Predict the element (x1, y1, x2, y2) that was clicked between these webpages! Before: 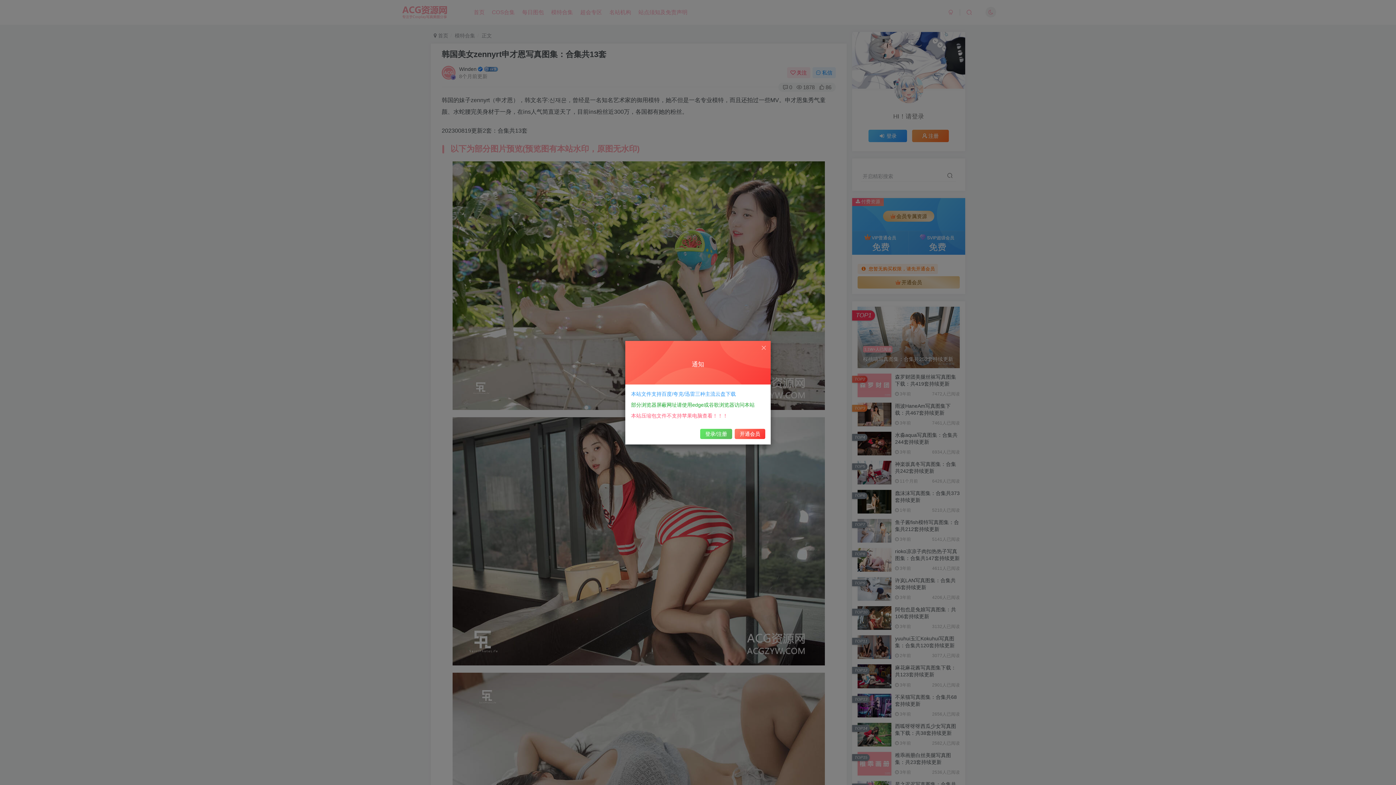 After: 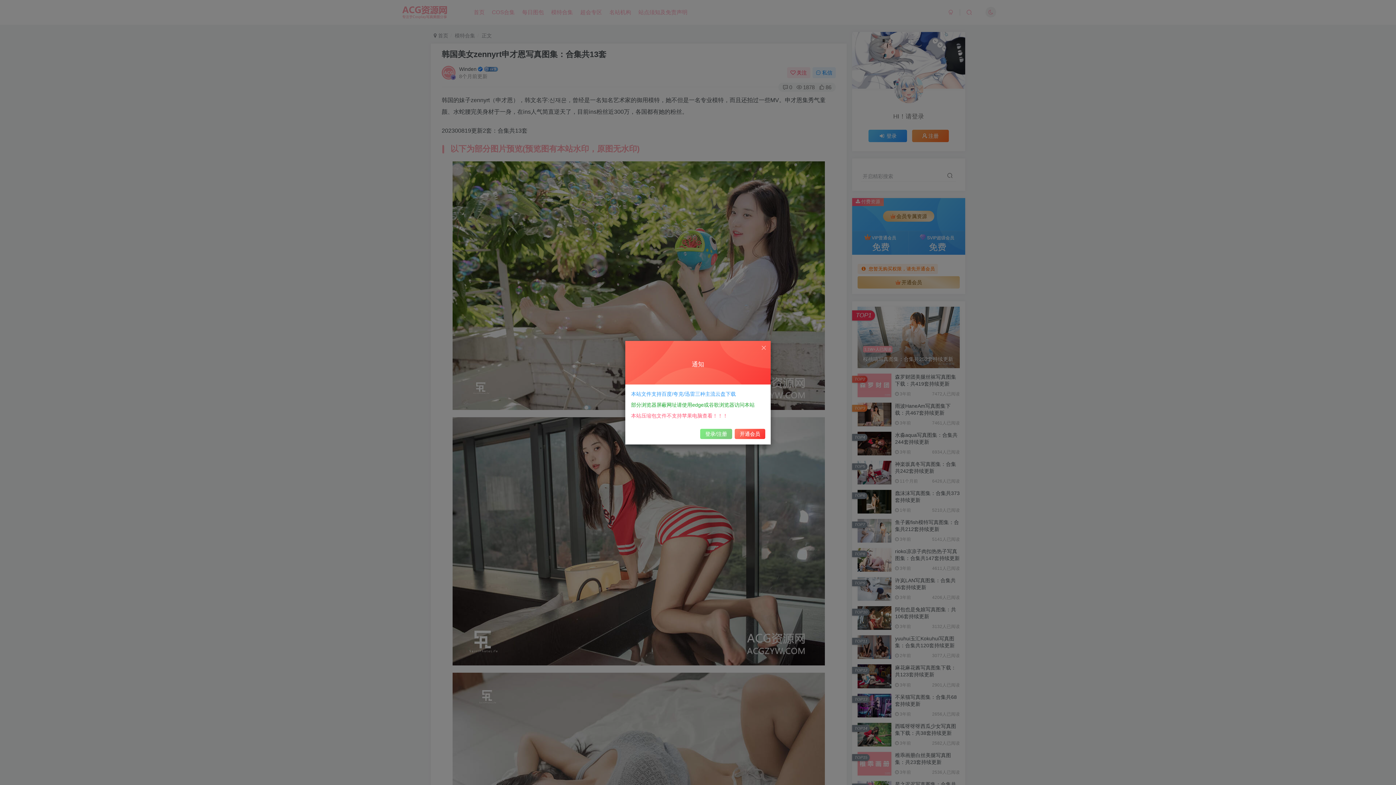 Action: label: 登录/注册 bbox: (700, 428, 732, 439)